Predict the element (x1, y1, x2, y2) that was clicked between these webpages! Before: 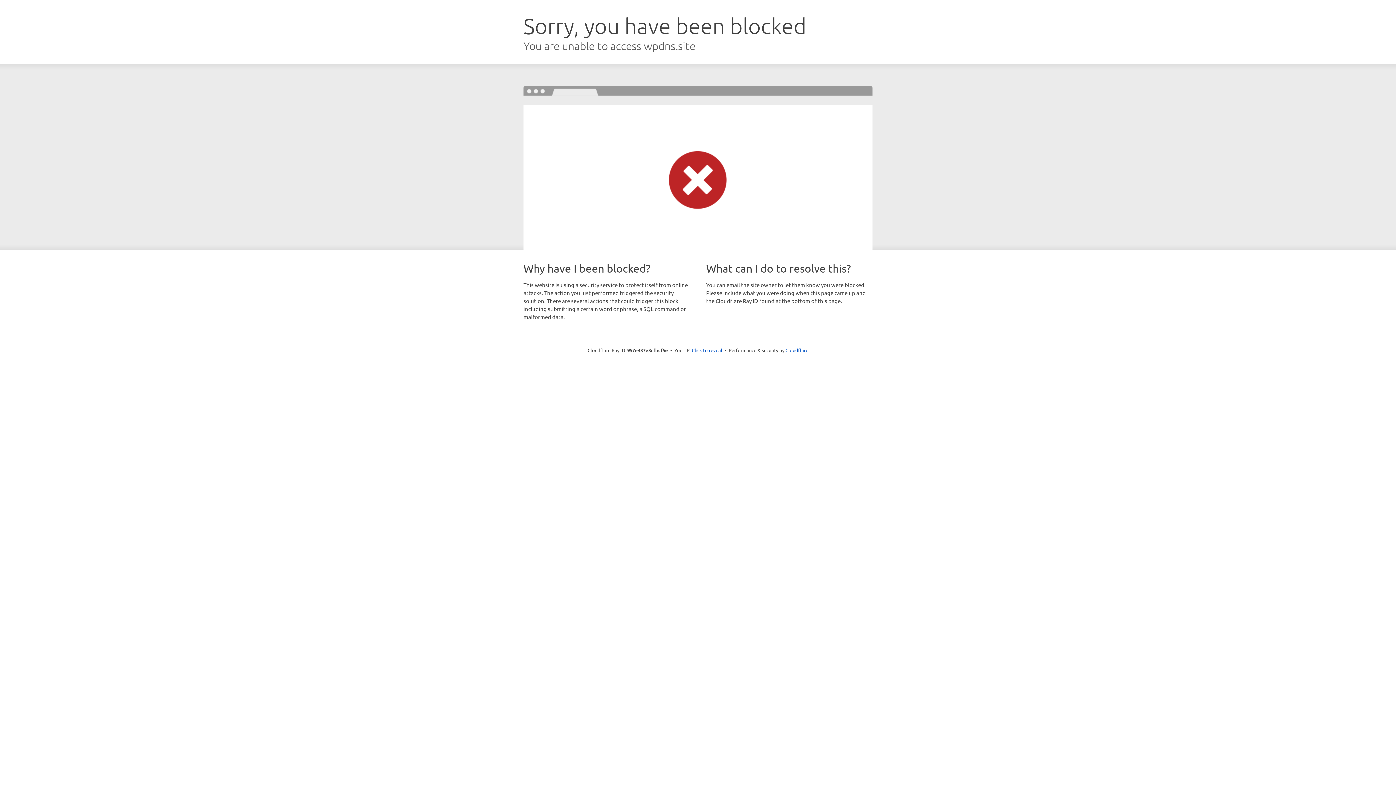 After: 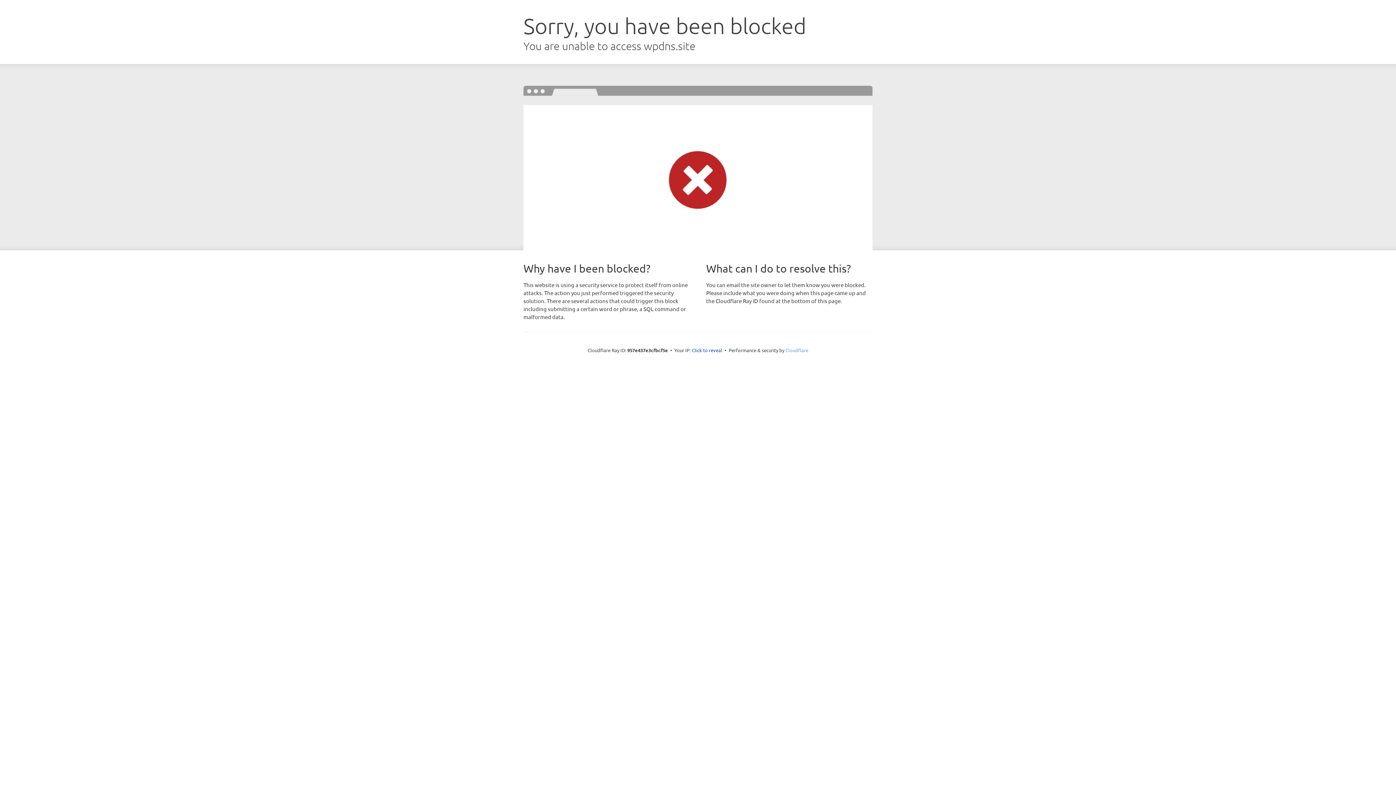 Action: bbox: (785, 347, 808, 353) label: Cloudflare